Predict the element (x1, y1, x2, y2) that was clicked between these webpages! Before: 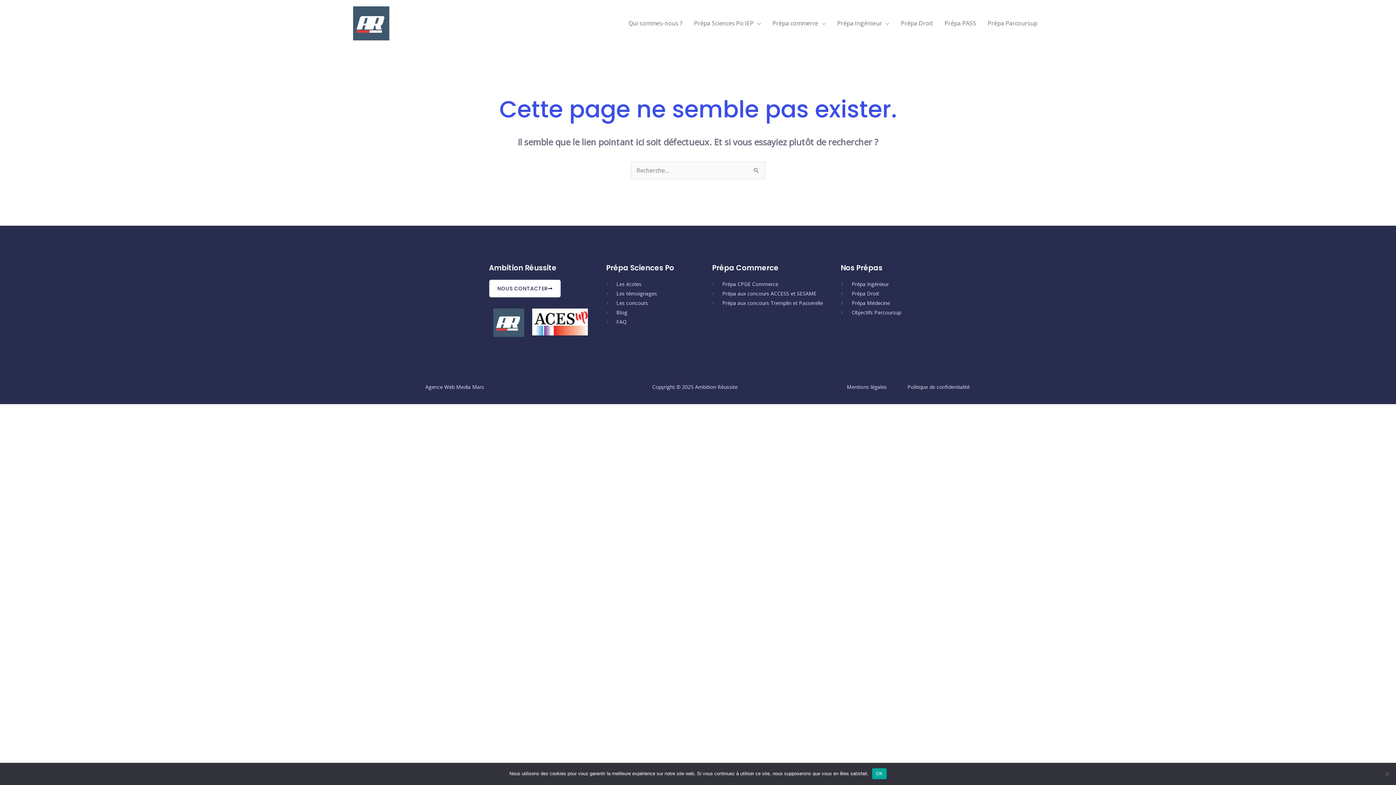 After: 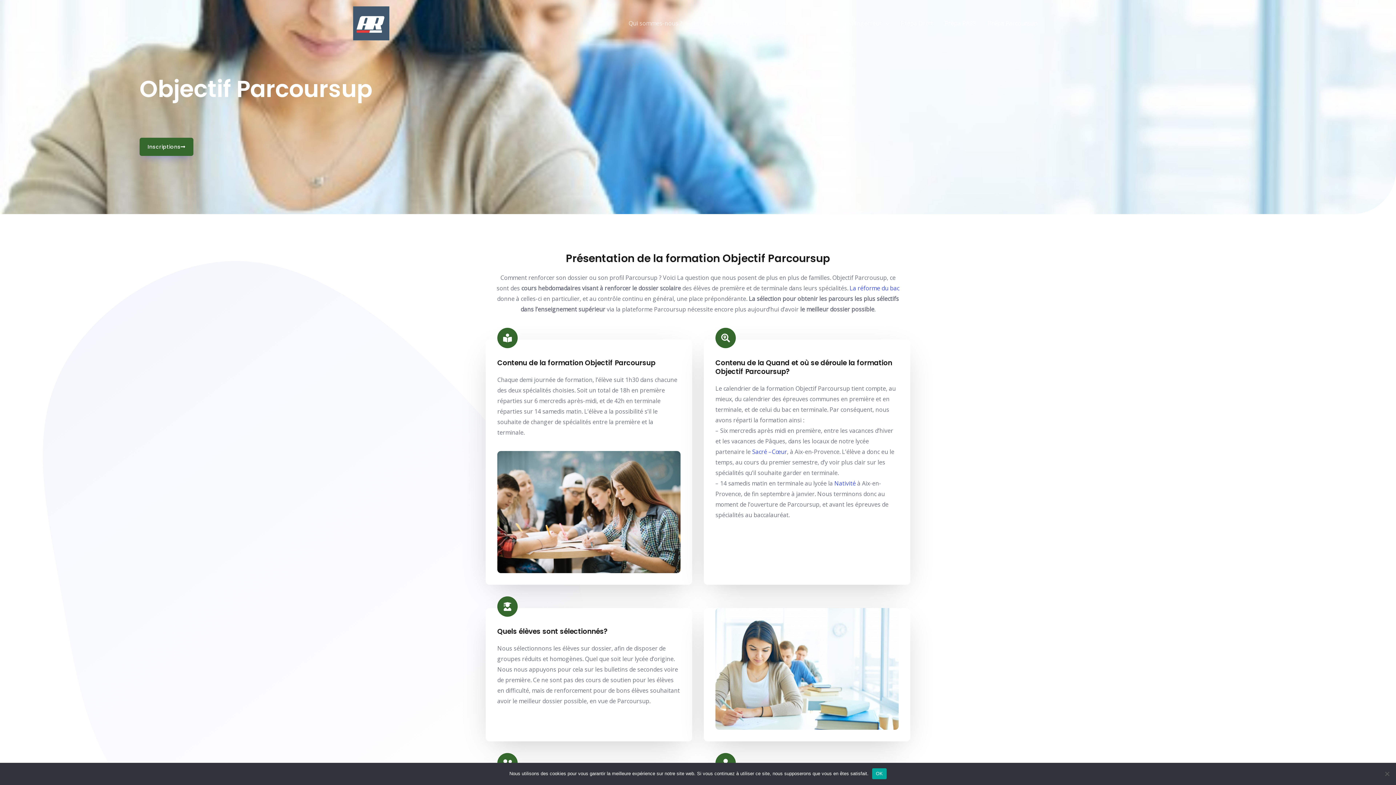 Action: label: Objectifs Parcoursup bbox: (840, 307, 958, 317)